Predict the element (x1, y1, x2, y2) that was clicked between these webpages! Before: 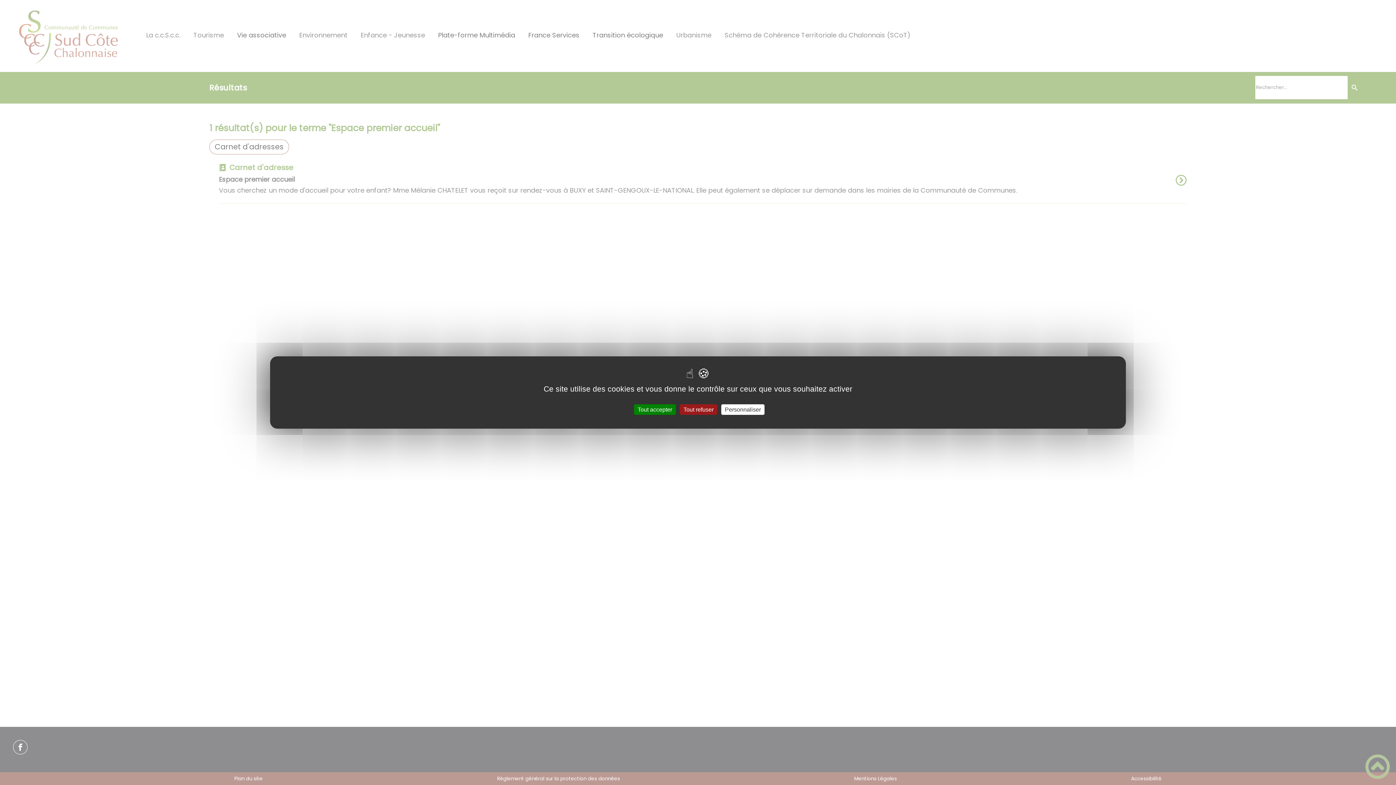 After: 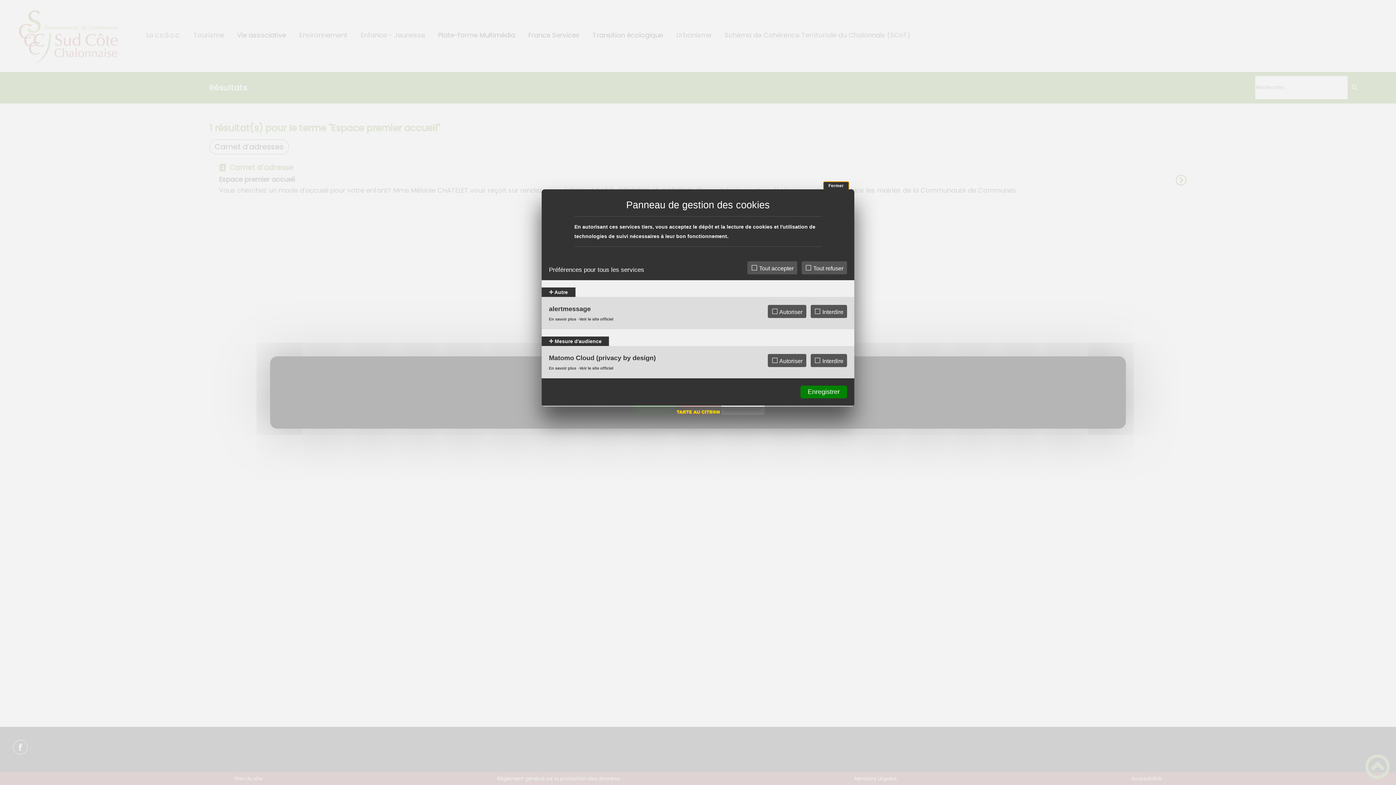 Action: bbox: (721, 404, 764, 415) label: Personnaliser (fenêtre modale)